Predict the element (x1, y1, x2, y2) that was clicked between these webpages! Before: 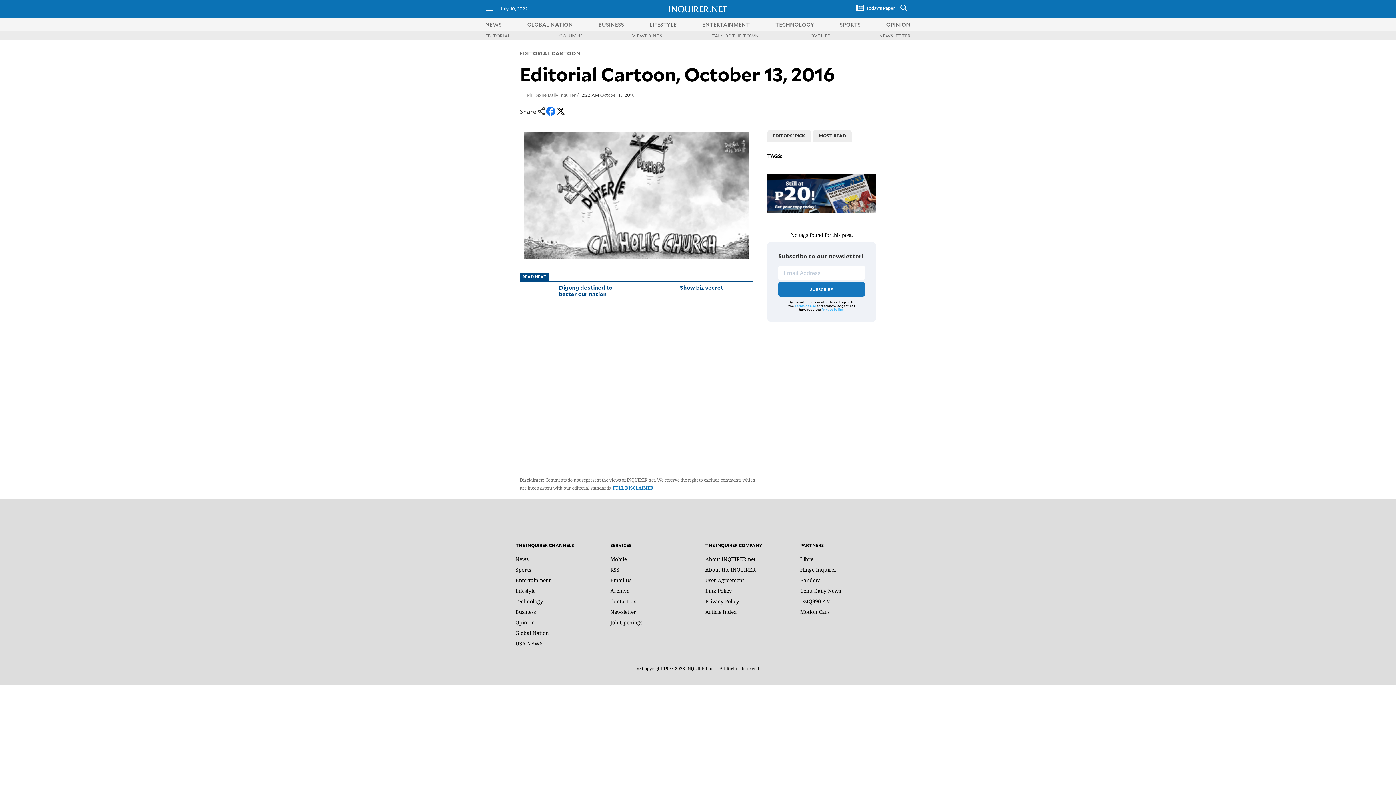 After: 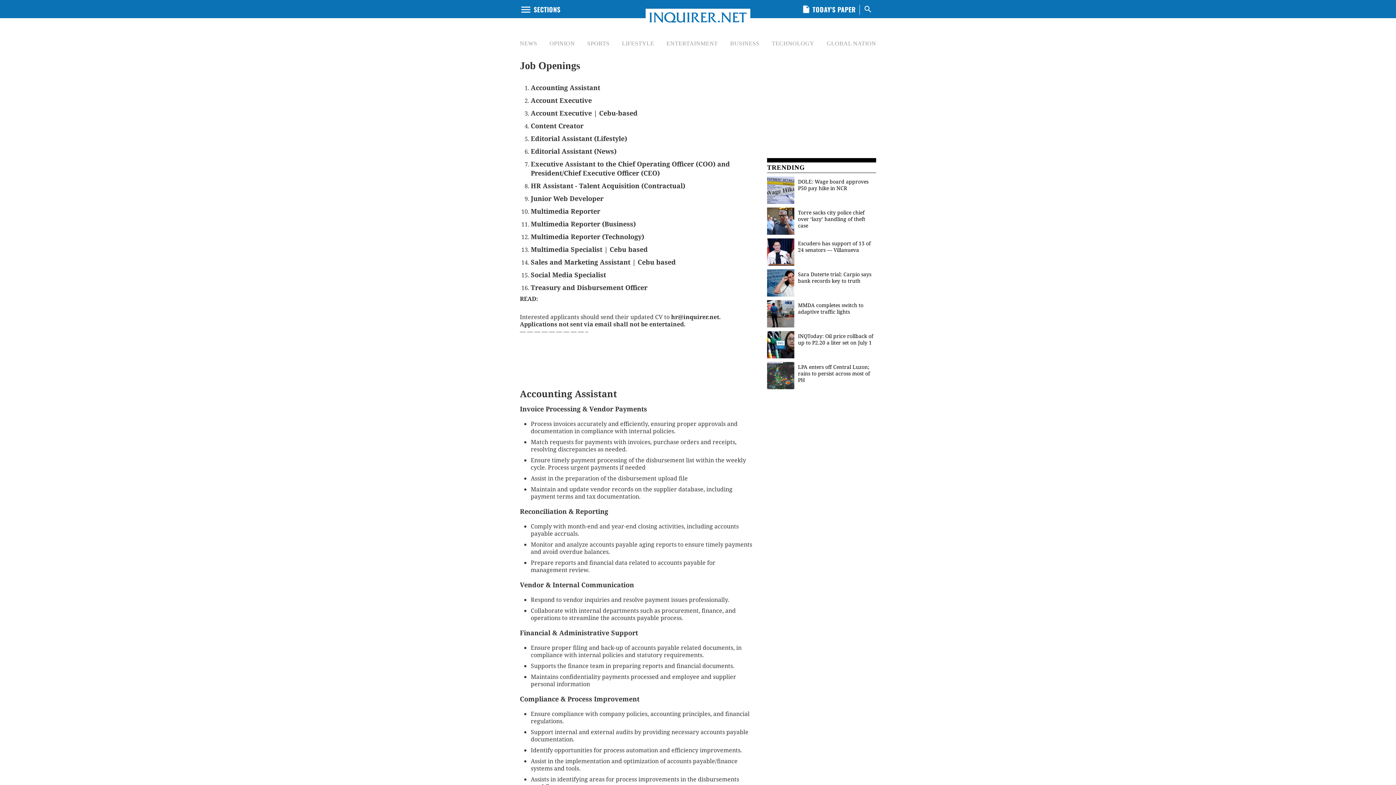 Action: label: Job Openings bbox: (610, 619, 642, 626)